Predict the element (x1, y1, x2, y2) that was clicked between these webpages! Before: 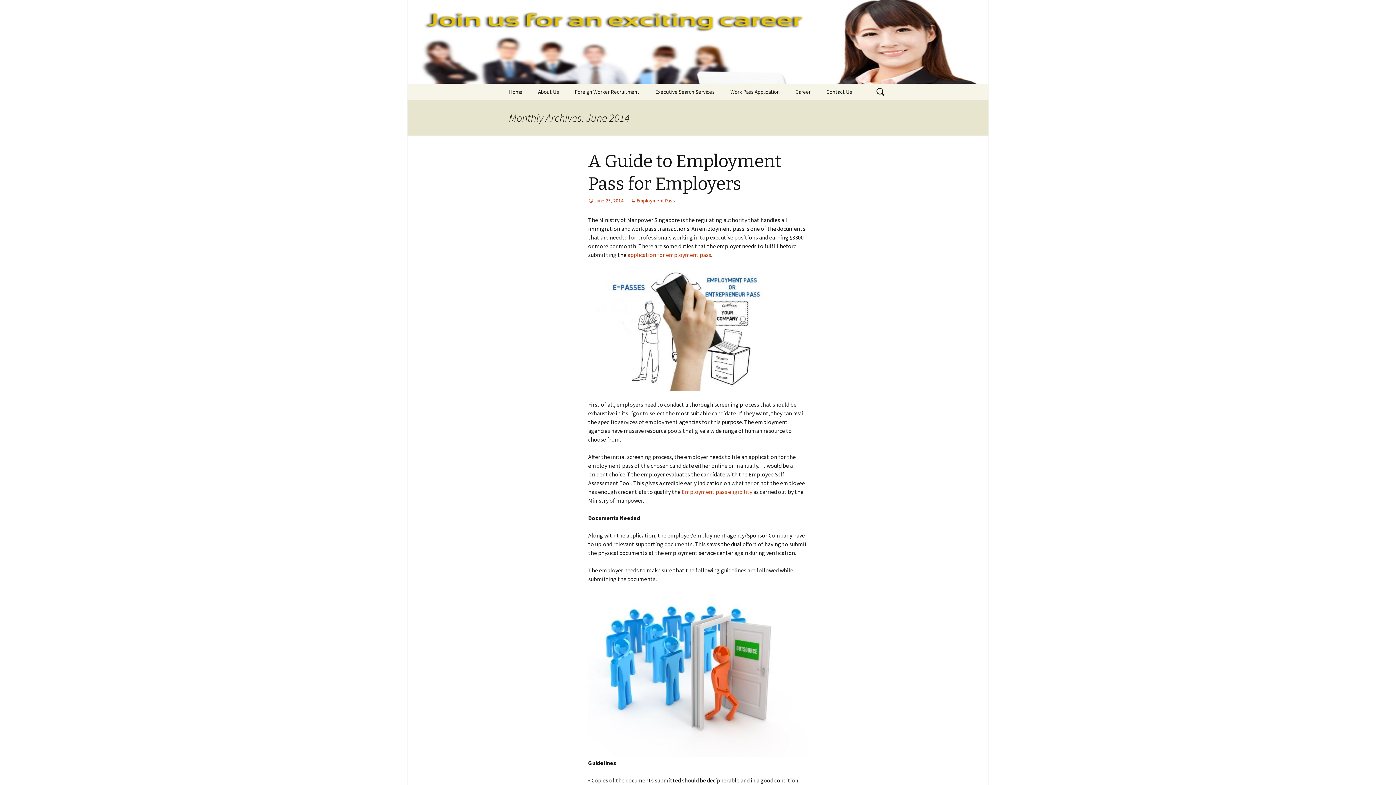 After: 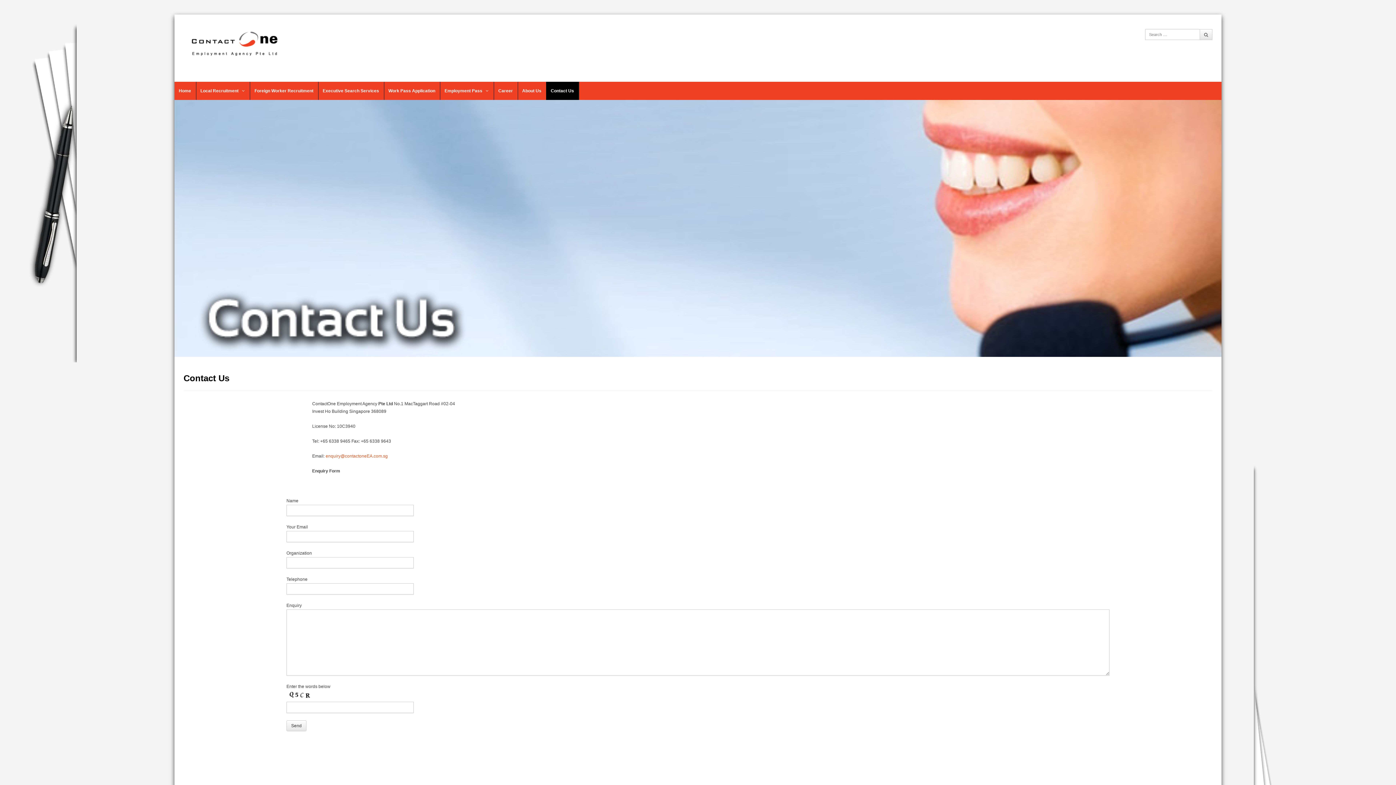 Action: bbox: (819, 83, 859, 100) label: Contact Us